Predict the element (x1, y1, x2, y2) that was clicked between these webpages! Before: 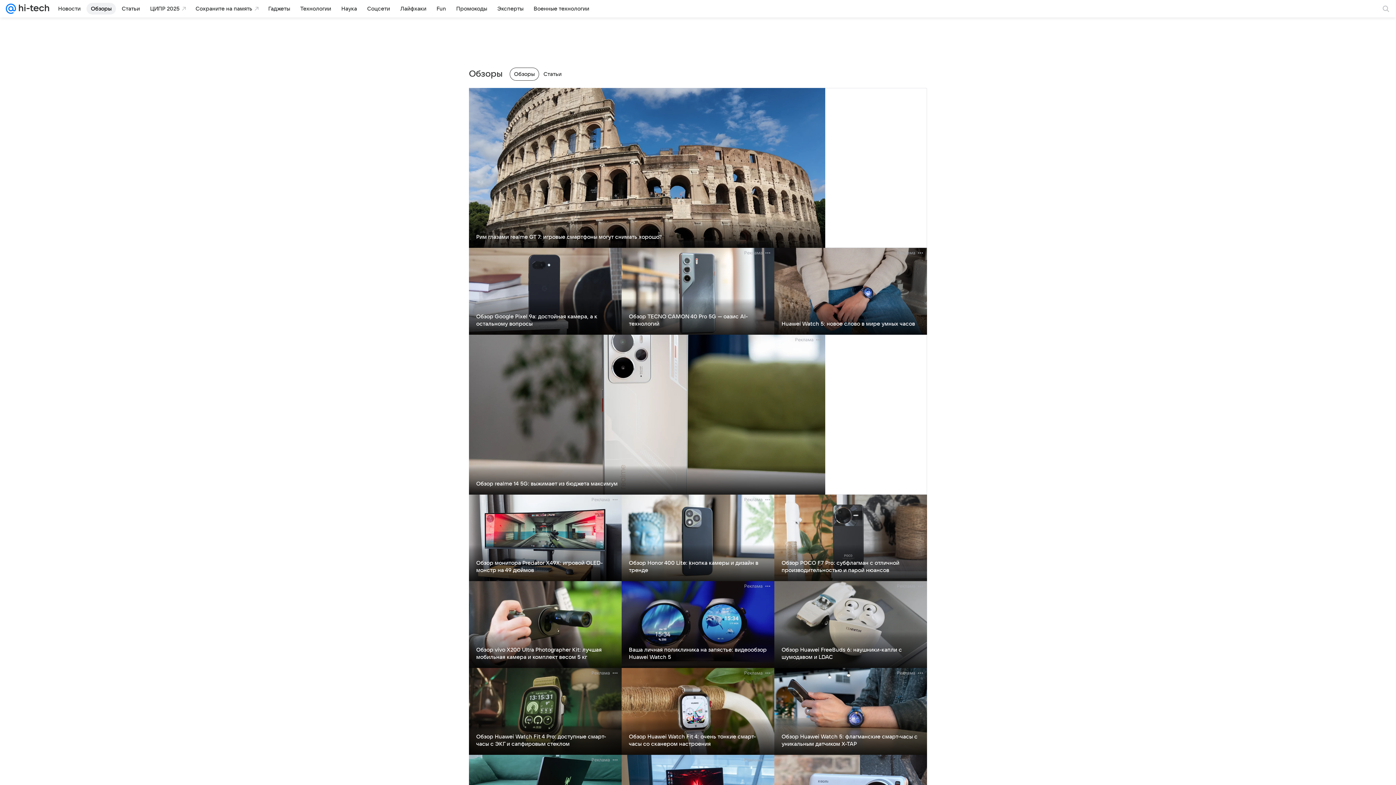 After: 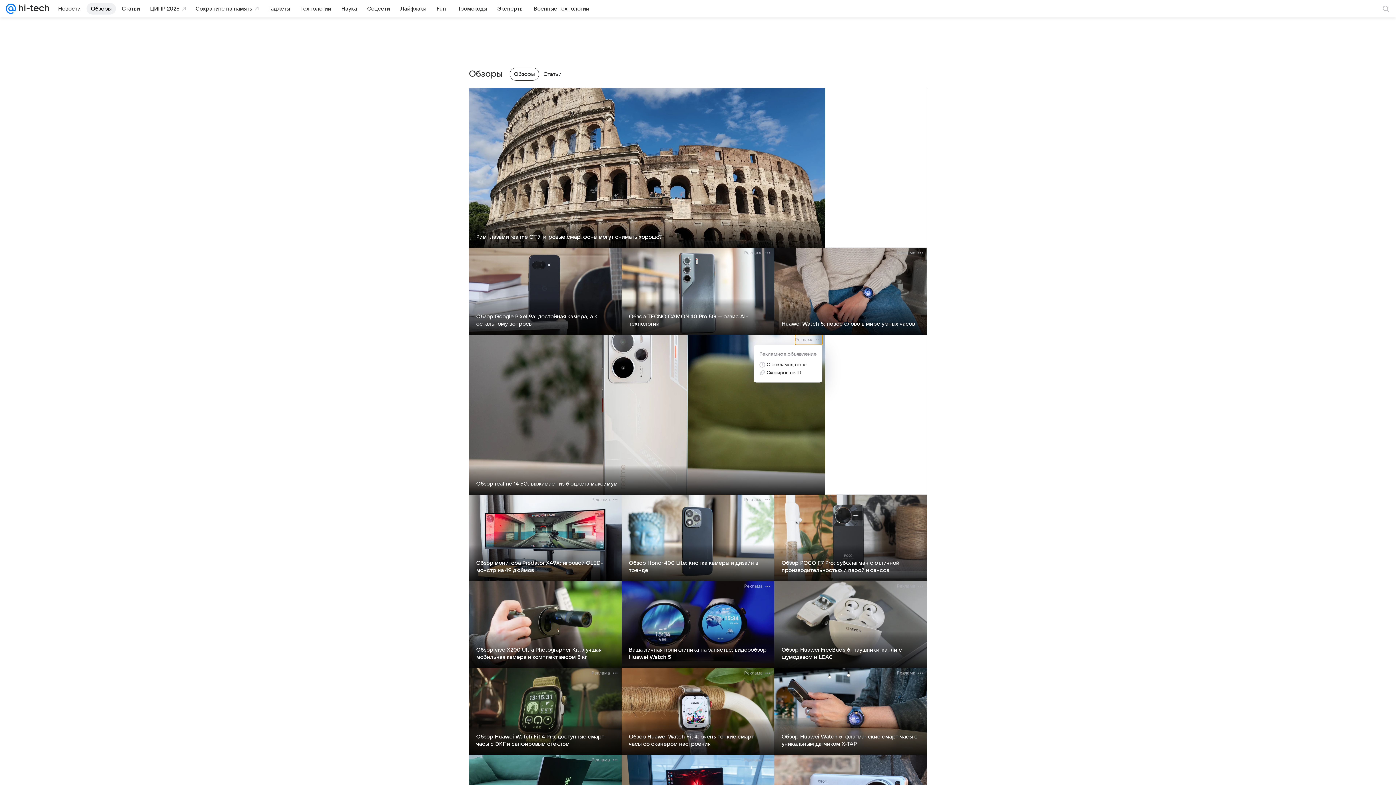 Action: label: Реклама bbox: (795, 334, 822, 344)